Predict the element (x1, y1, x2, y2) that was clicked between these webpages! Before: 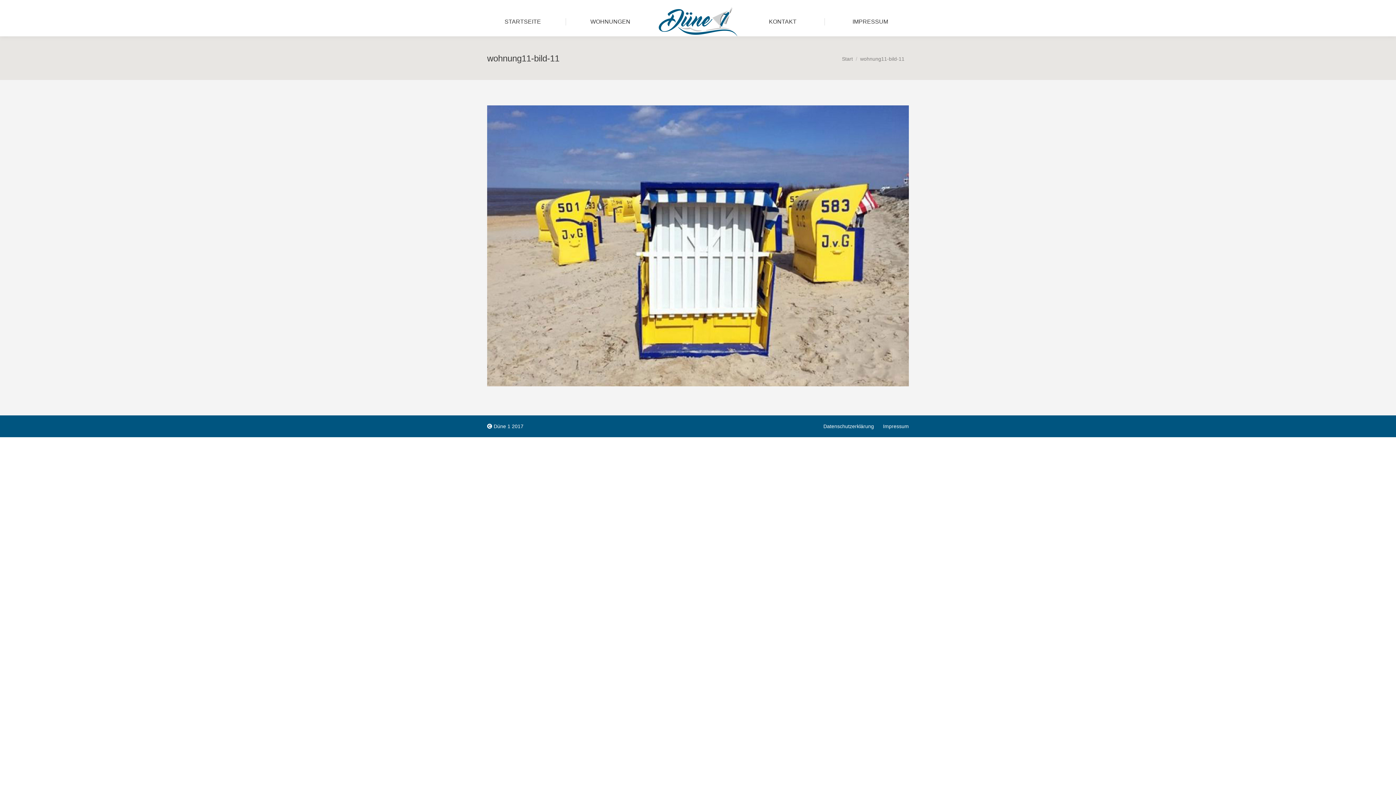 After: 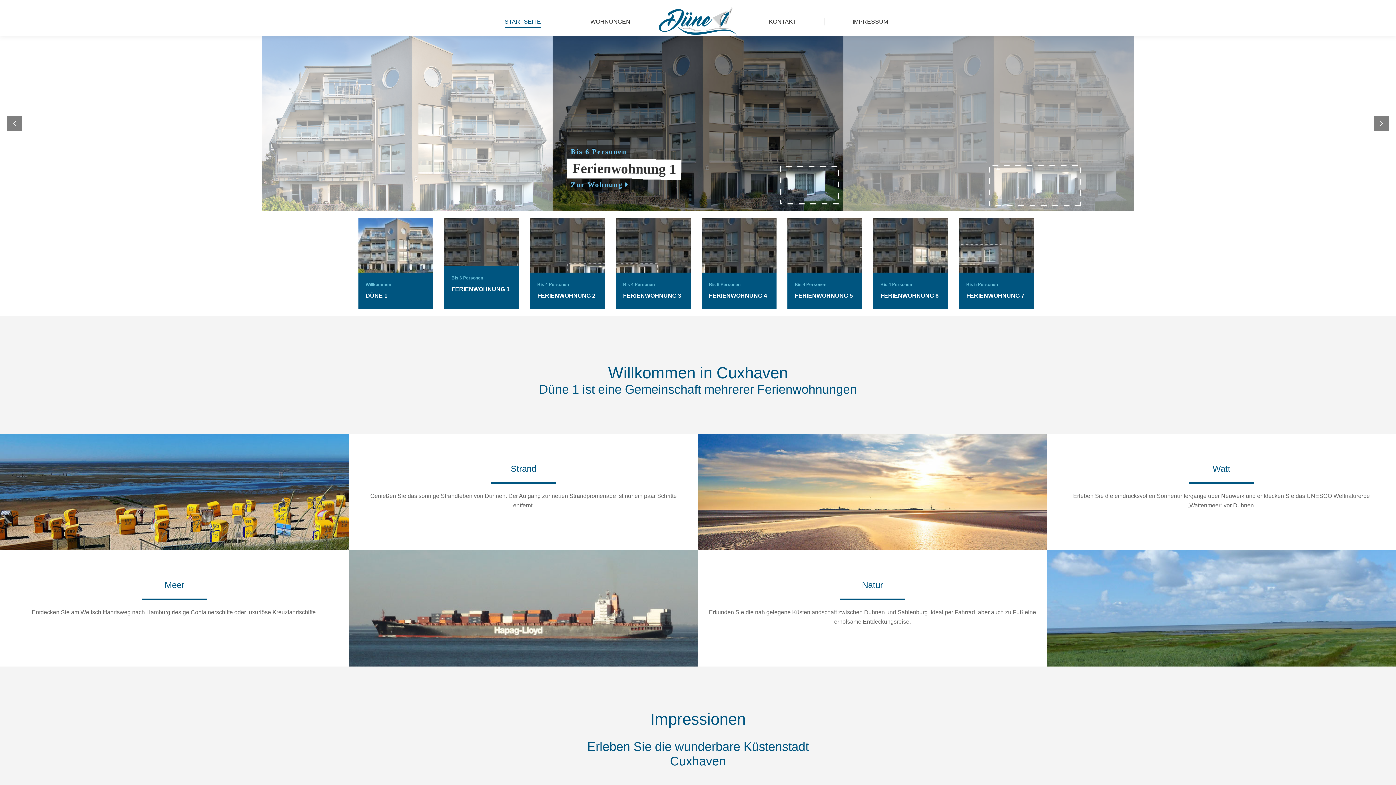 Action: bbox: (842, 55, 853, 61) label: Start